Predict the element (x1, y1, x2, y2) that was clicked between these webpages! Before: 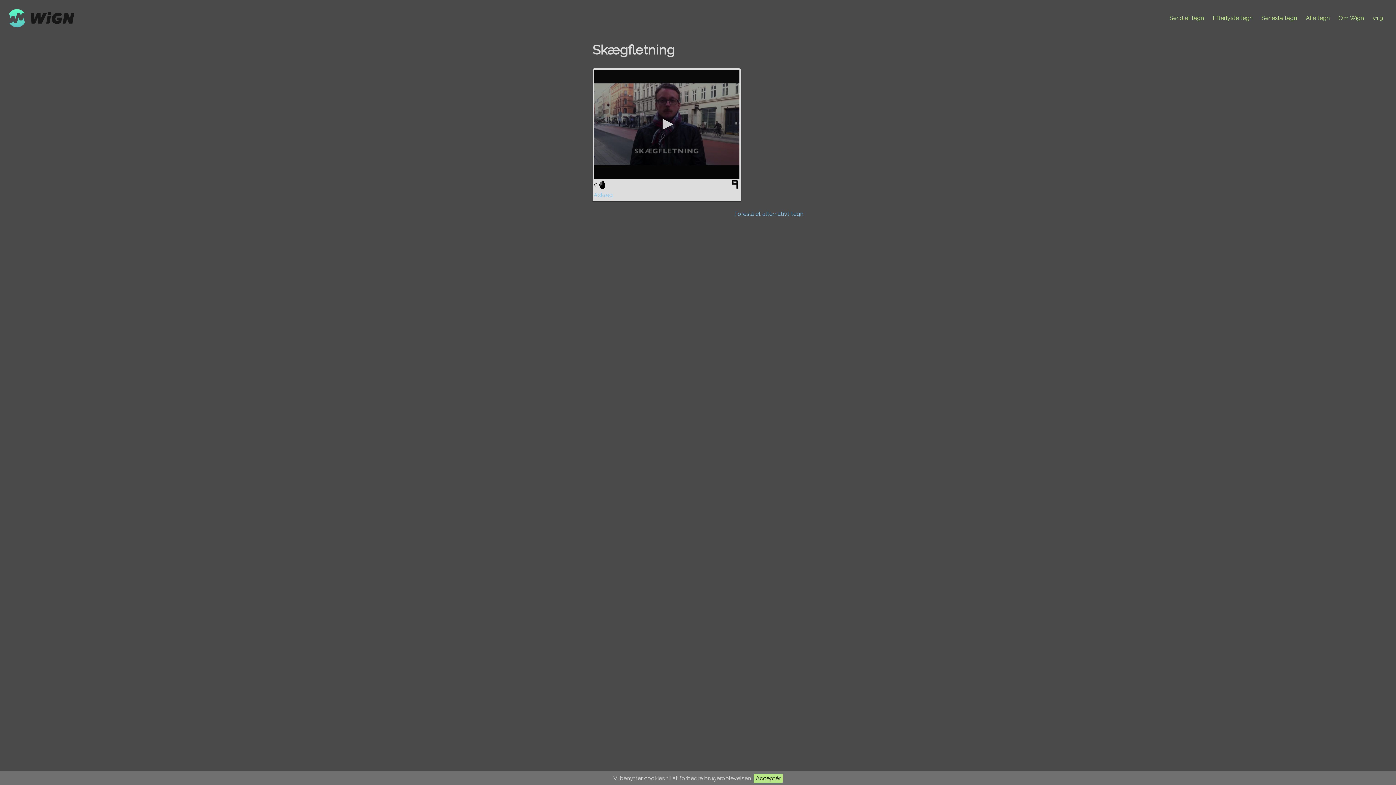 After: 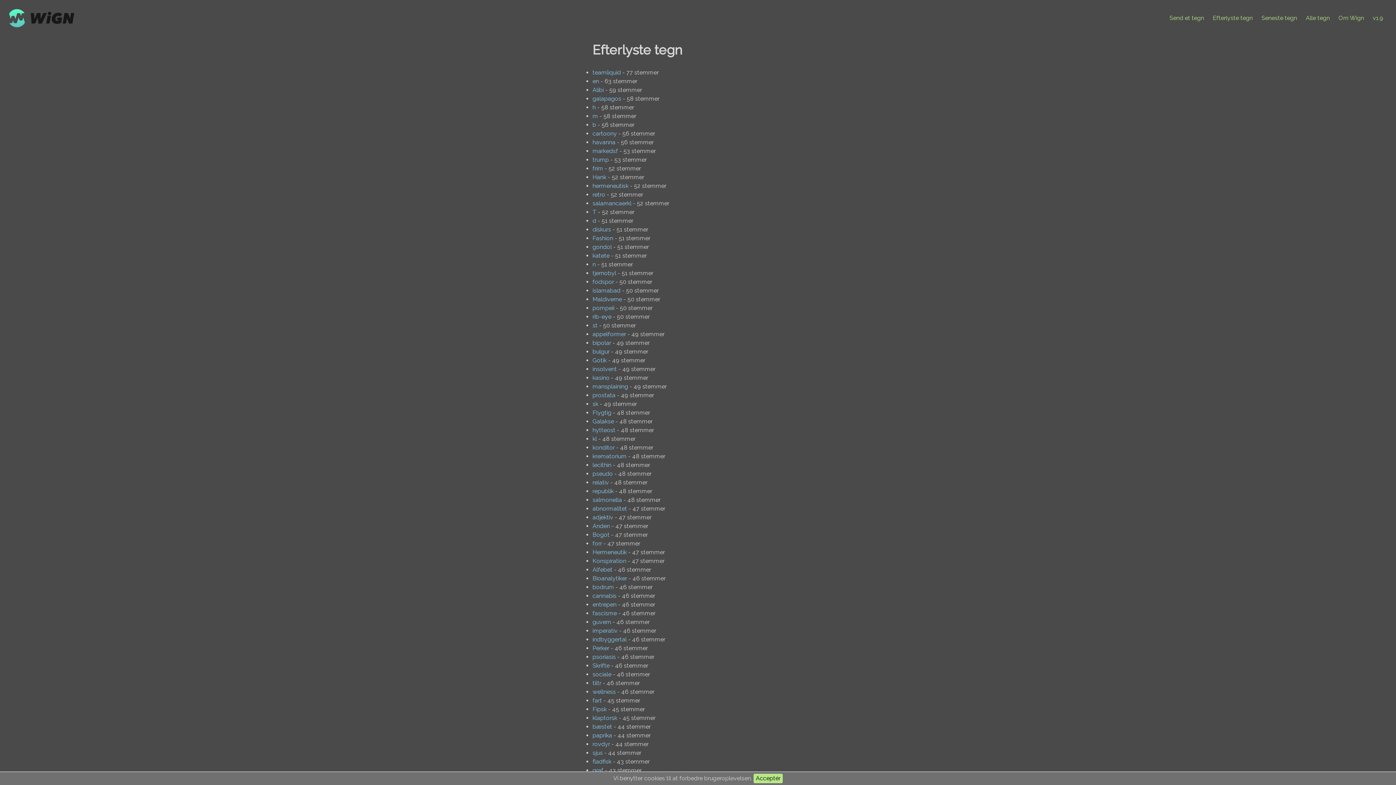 Action: label: Efterlyste tegn bbox: (1213, 14, 1253, 21)